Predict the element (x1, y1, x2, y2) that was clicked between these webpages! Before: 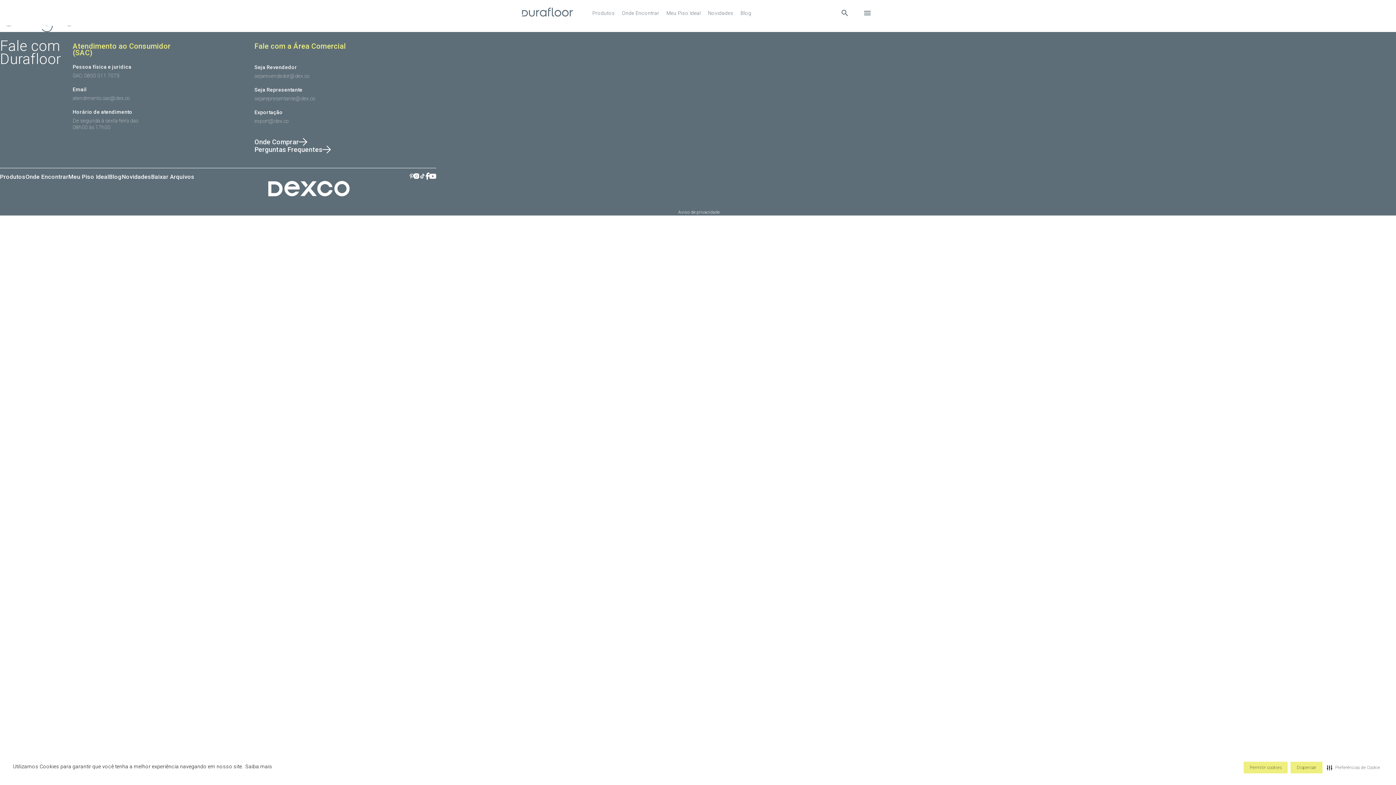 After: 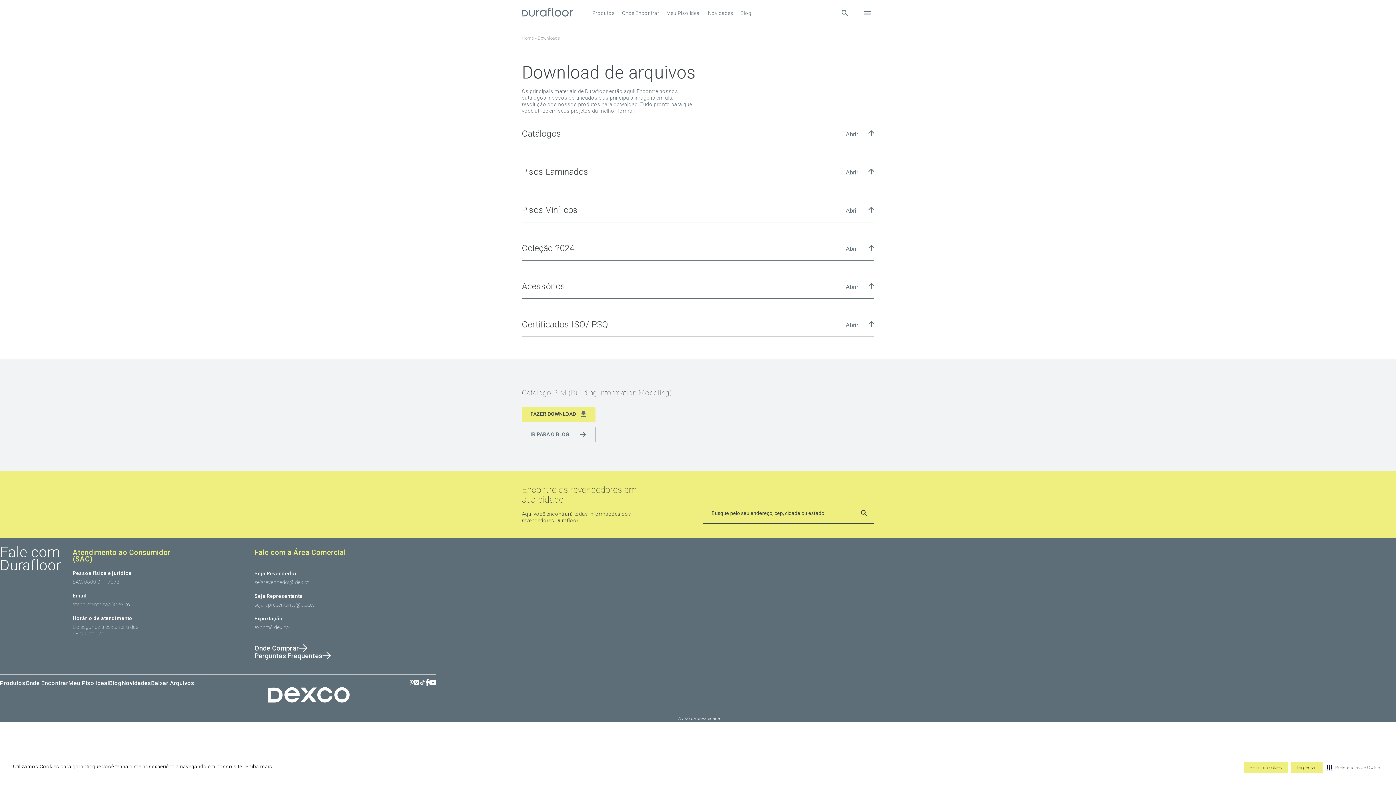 Action: bbox: (151, 173, 194, 180) label: Baixar Arquivos